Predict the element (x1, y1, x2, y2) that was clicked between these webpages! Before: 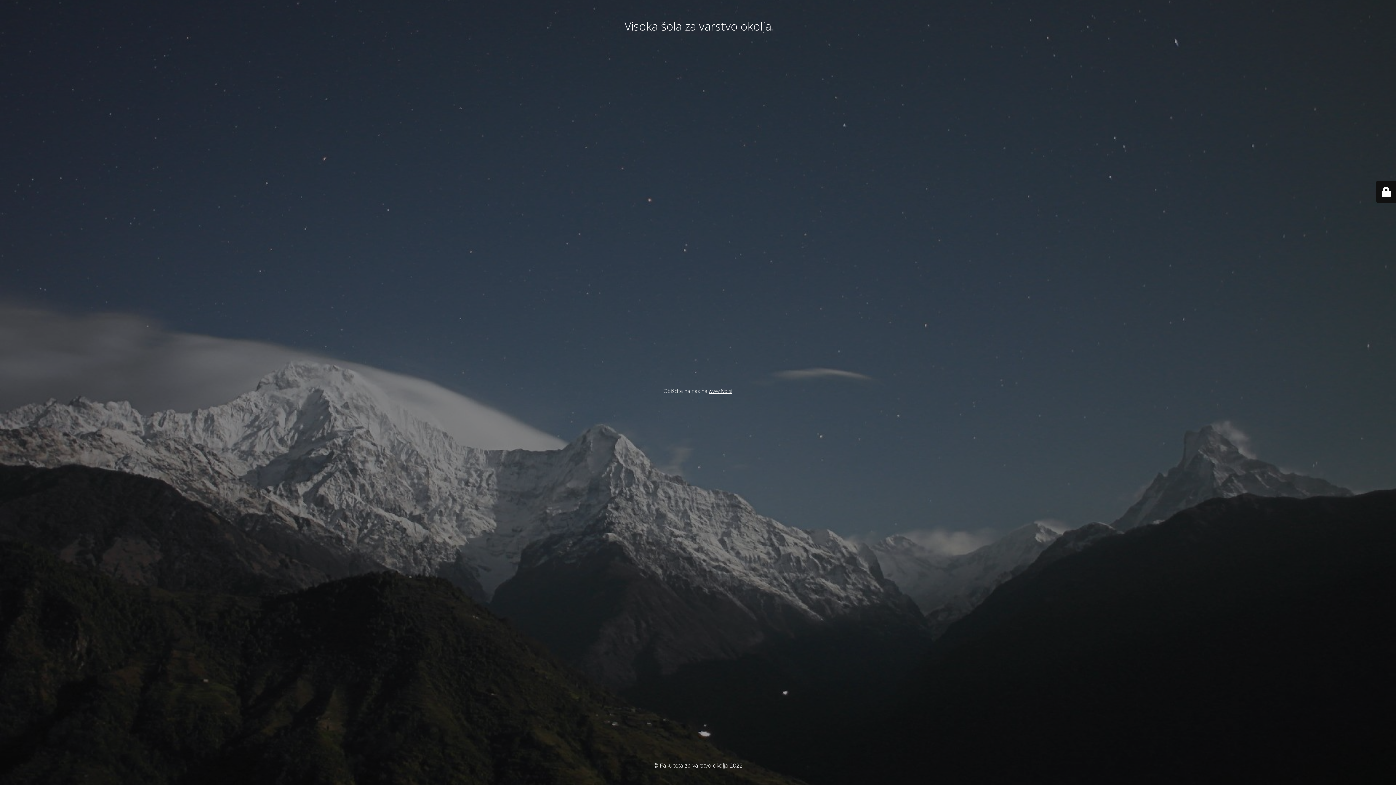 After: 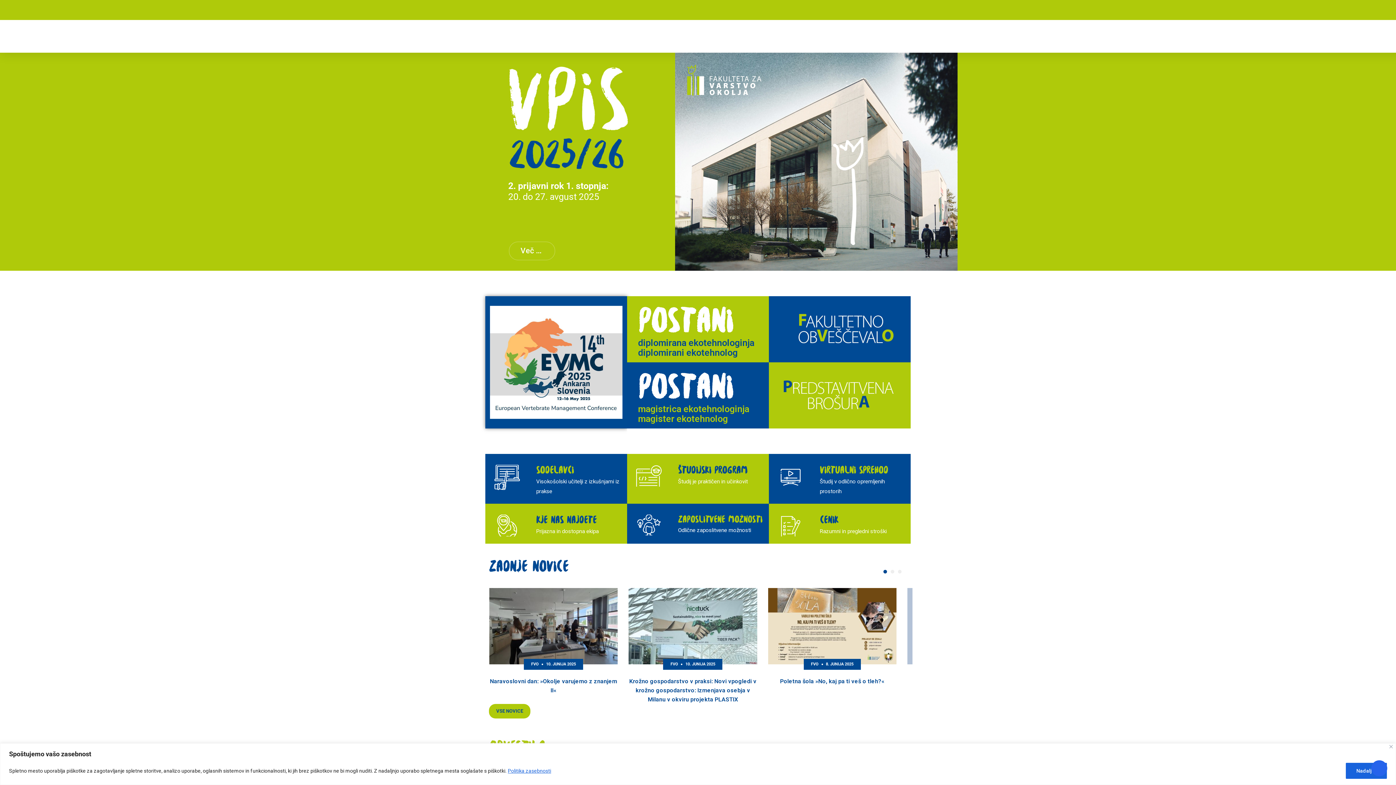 Action: label: www.fvo.si bbox: (708, 387, 732, 394)